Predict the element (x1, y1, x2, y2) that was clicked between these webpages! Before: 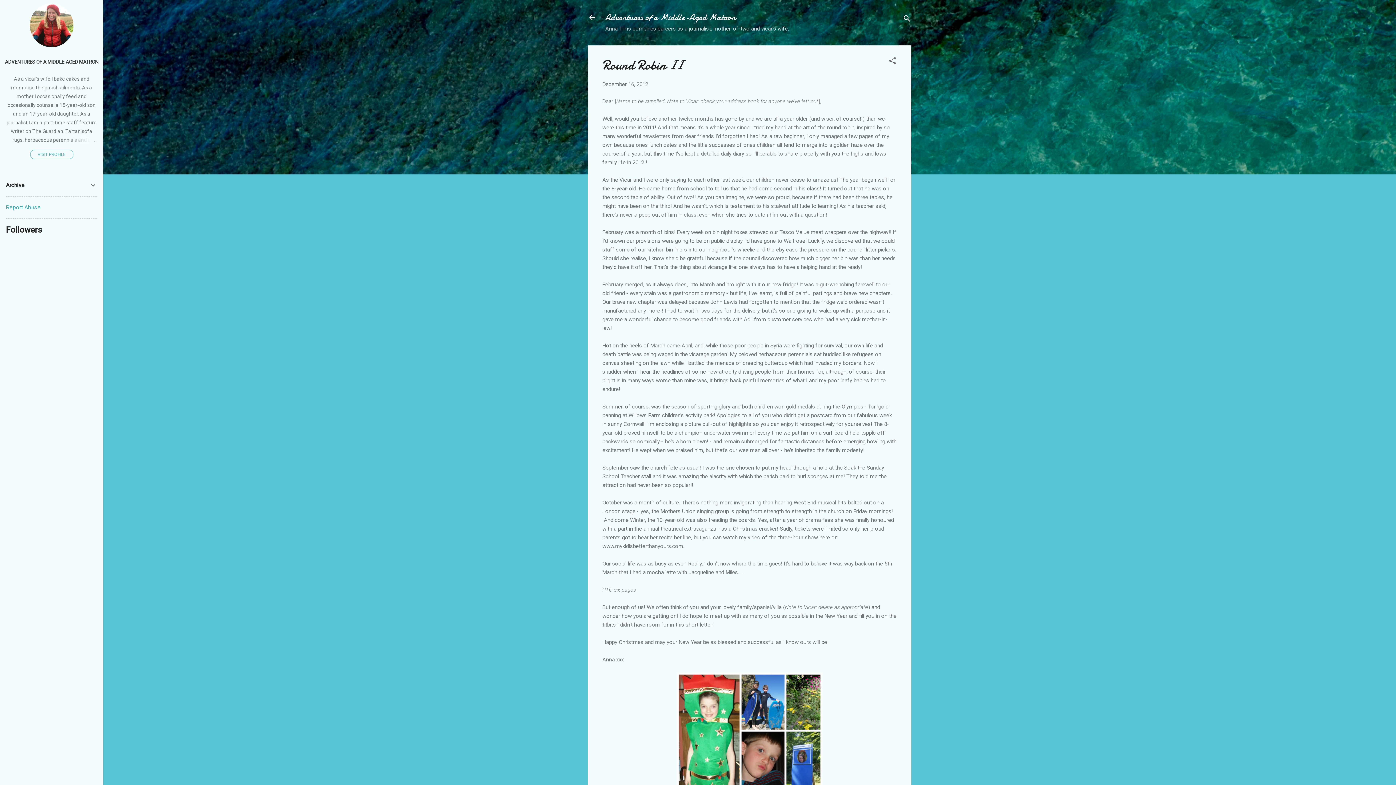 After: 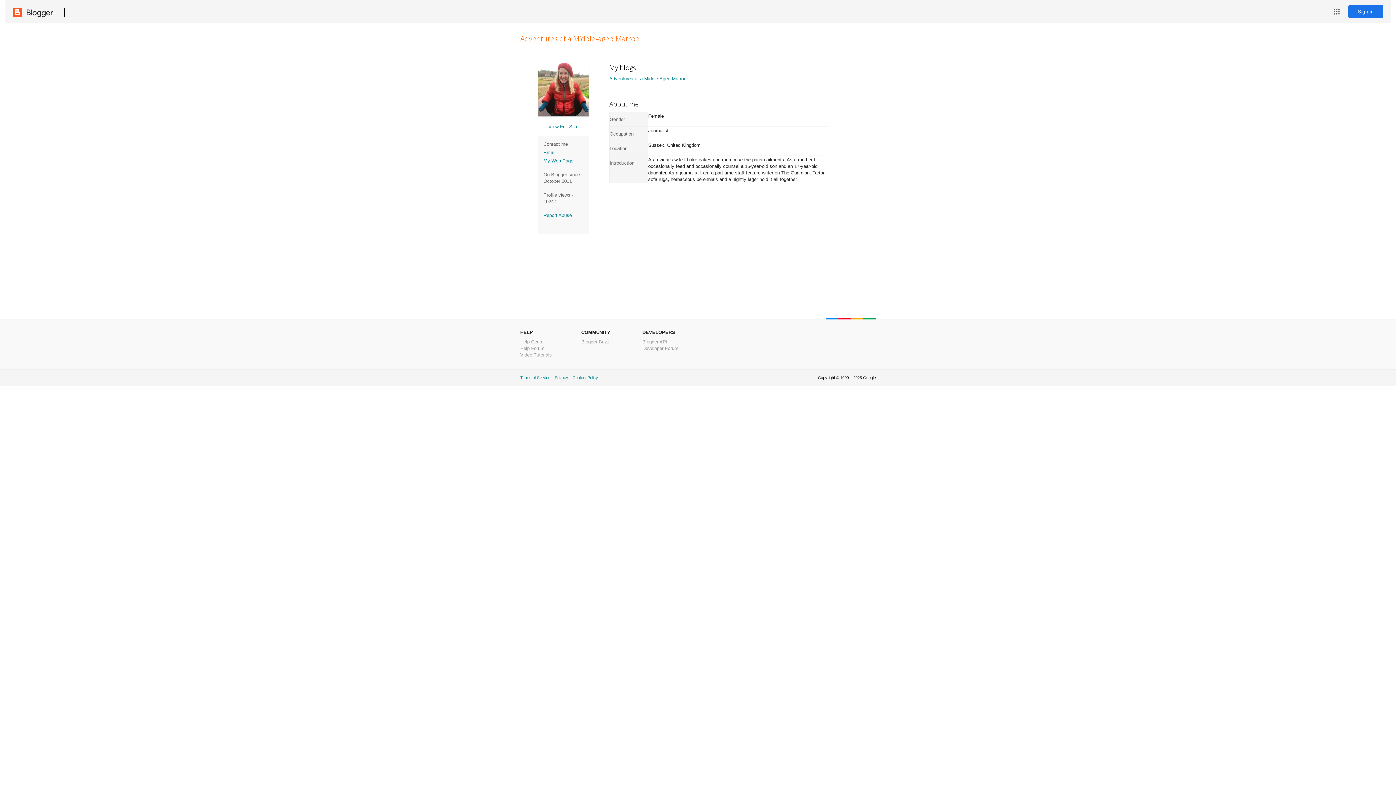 Action: label: ADVENTURES OF A MIDDLE-AGED MATRON bbox: (0, 54, 103, 69)